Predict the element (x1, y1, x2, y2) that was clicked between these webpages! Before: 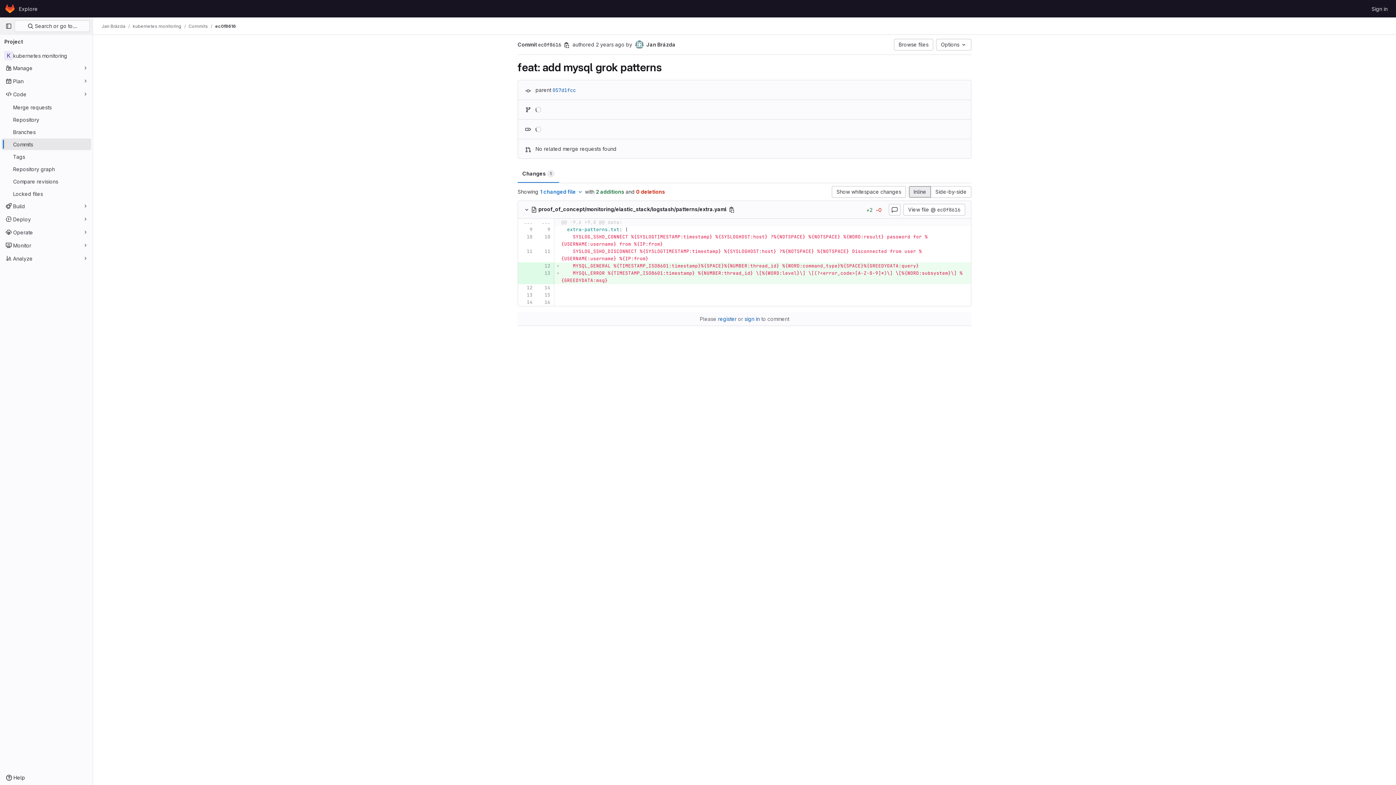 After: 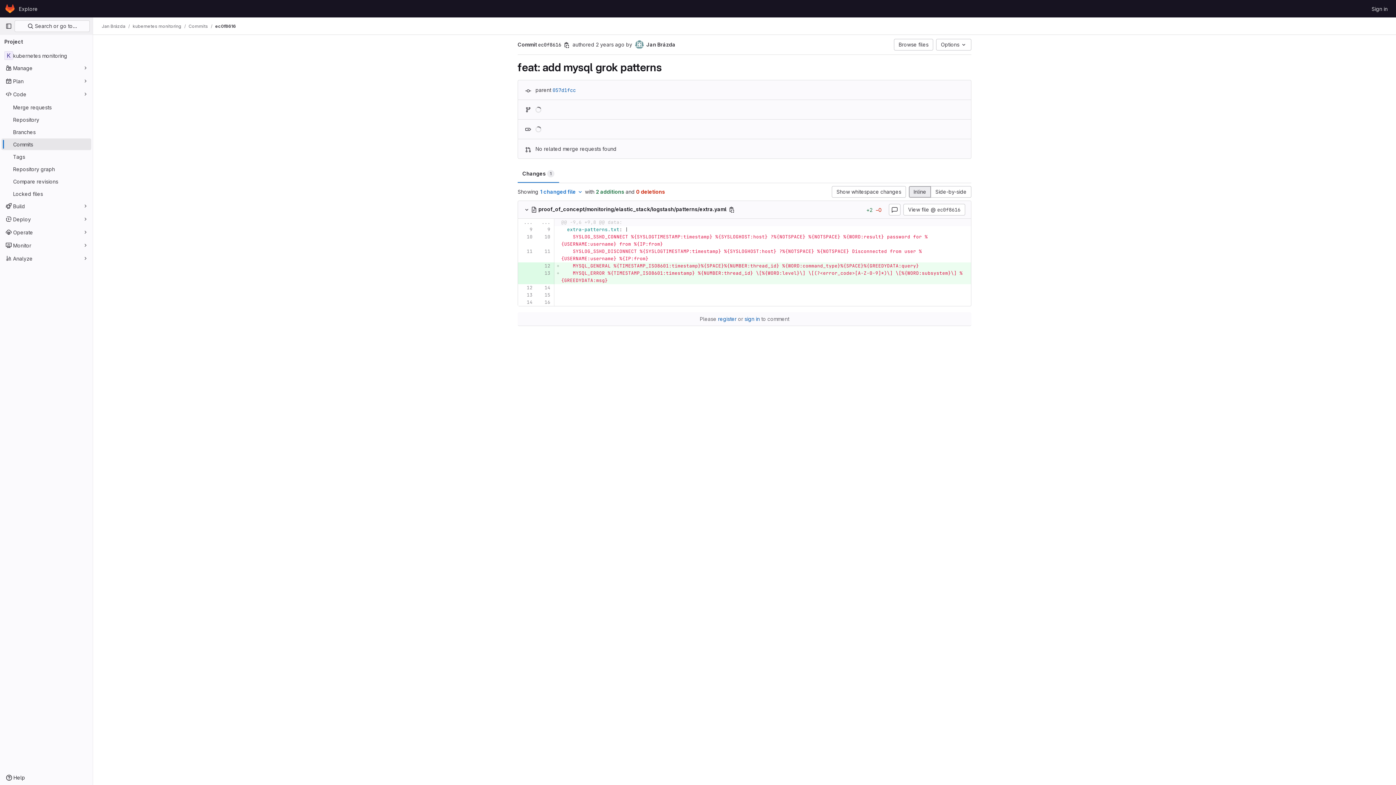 Action: label: Inline bbox: (909, 186, 930, 197)